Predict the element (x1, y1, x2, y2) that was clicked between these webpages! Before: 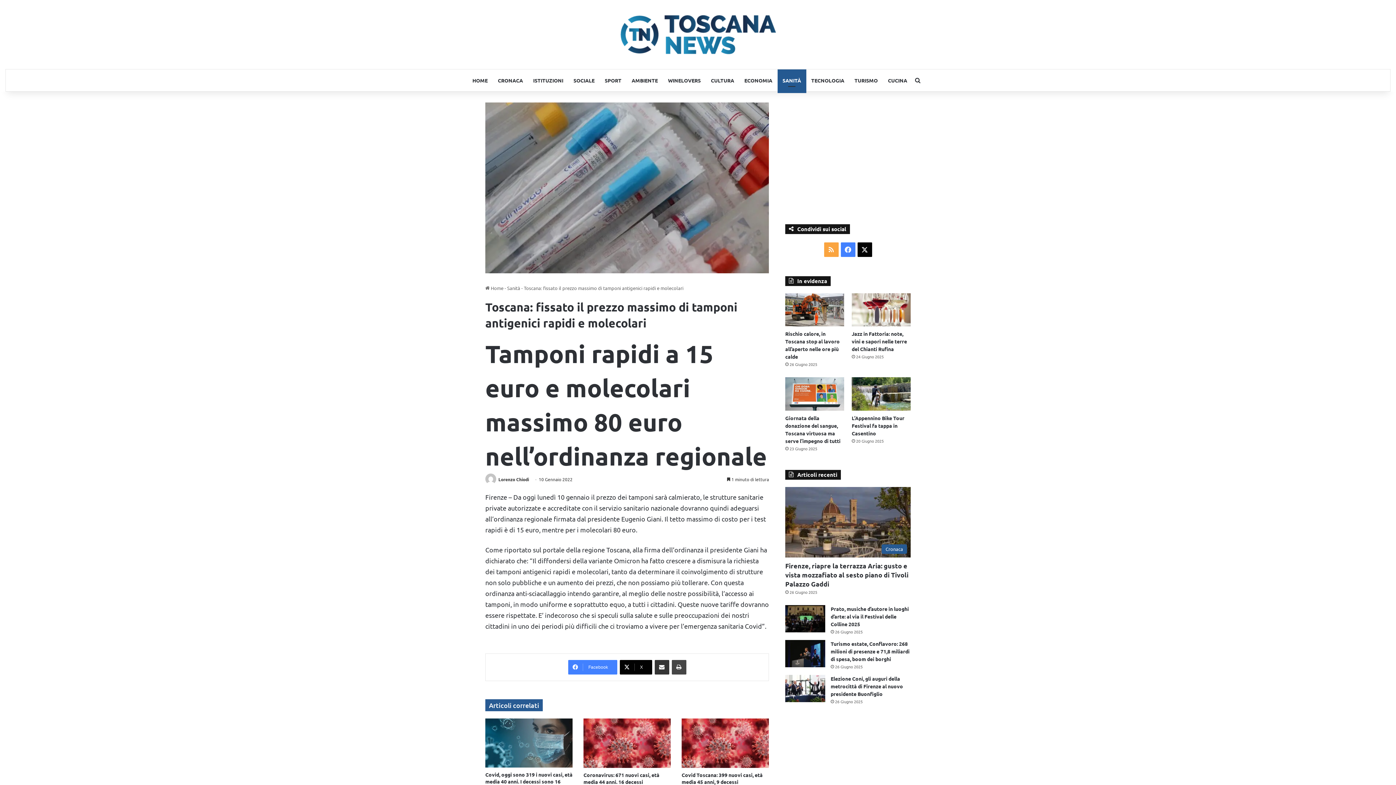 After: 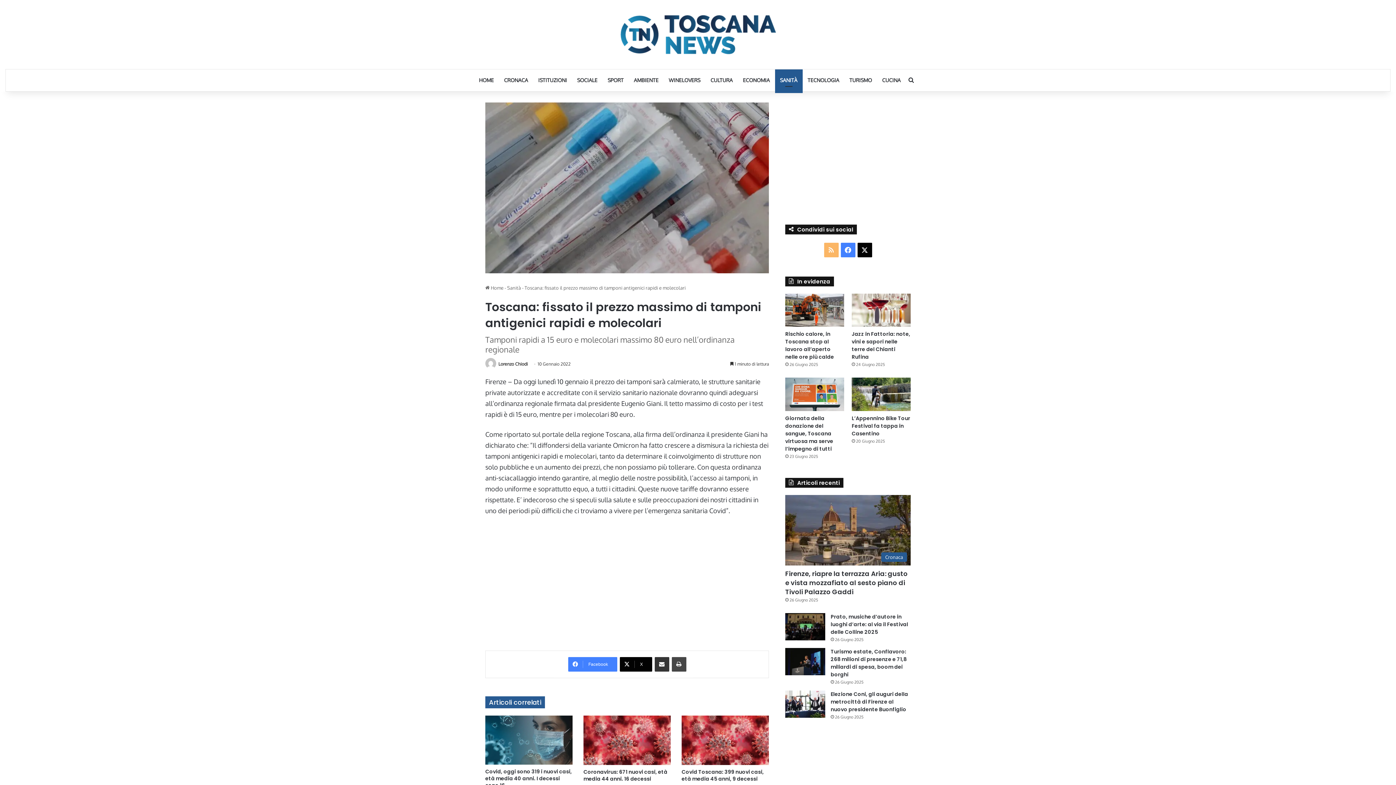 Action: bbox: (824, 242, 838, 257) label: RSS